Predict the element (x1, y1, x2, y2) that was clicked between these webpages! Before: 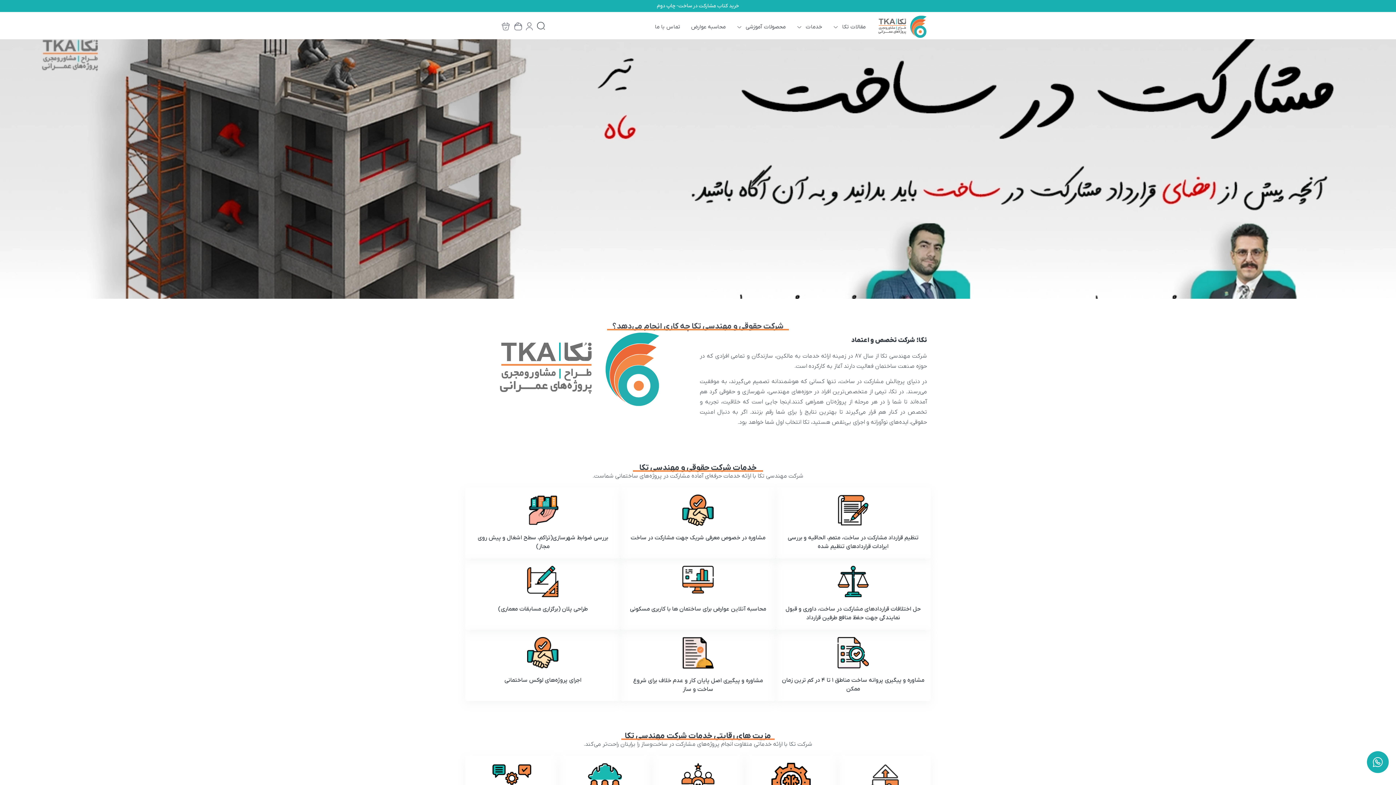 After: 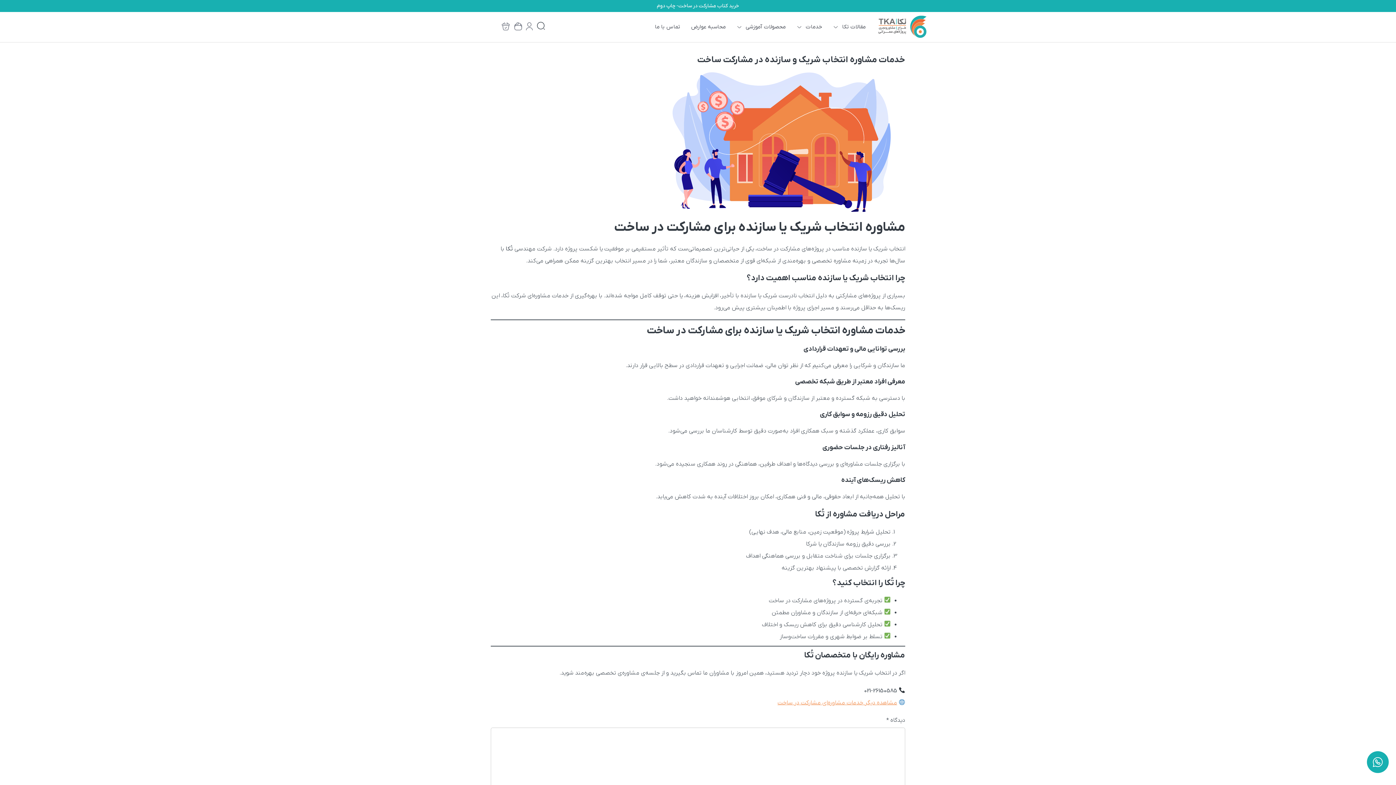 Action: bbox: (682, 521, 713, 528)